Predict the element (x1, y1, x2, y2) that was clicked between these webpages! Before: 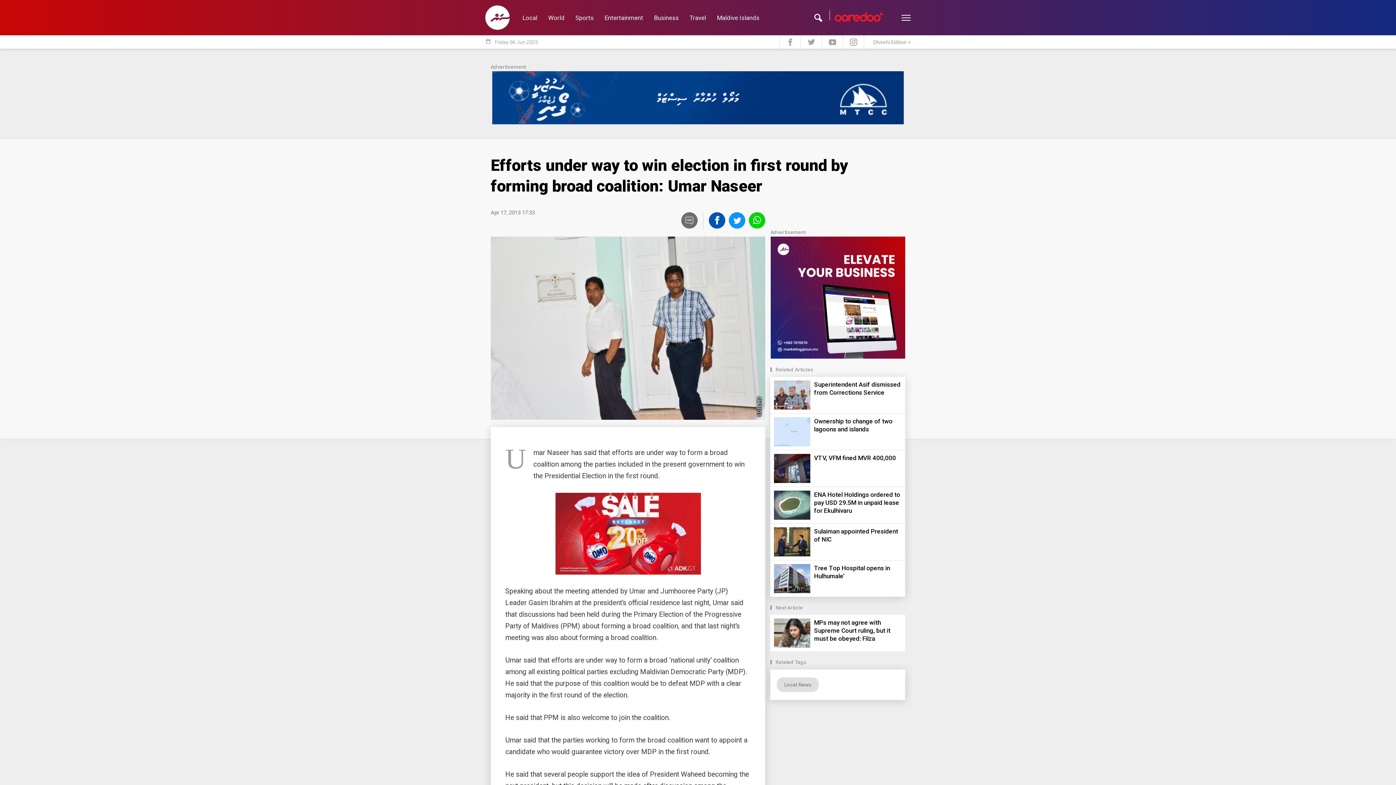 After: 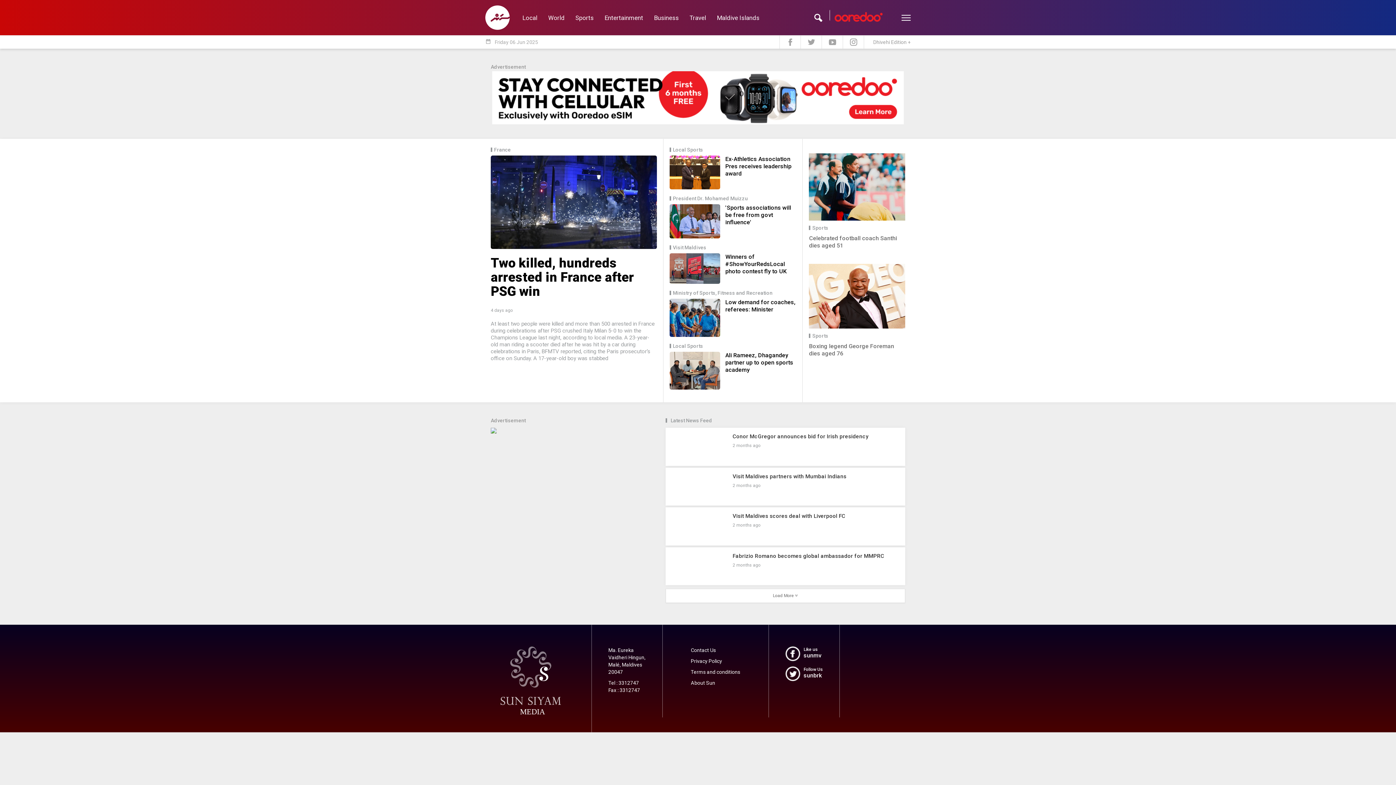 Action: label: Sports bbox: (570, 11, 599, 23)